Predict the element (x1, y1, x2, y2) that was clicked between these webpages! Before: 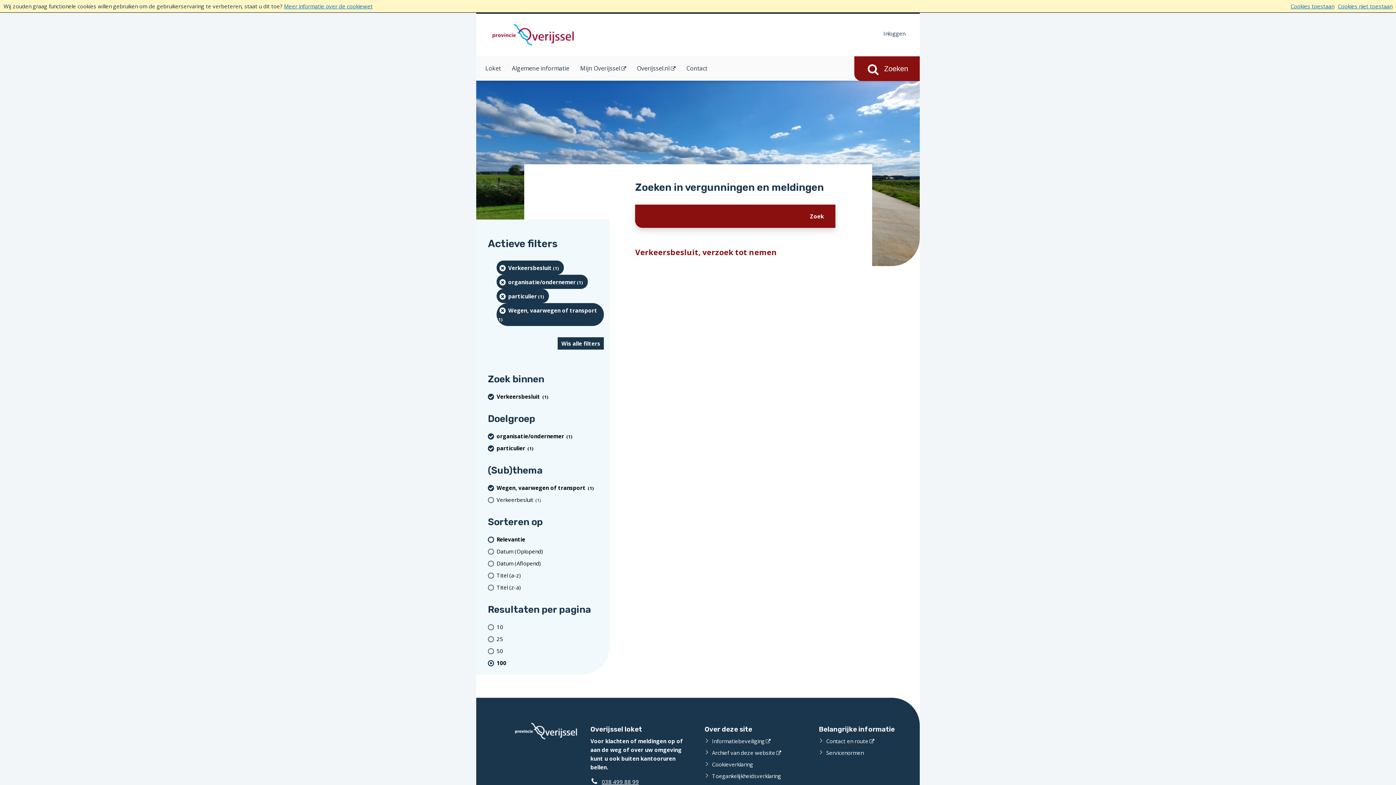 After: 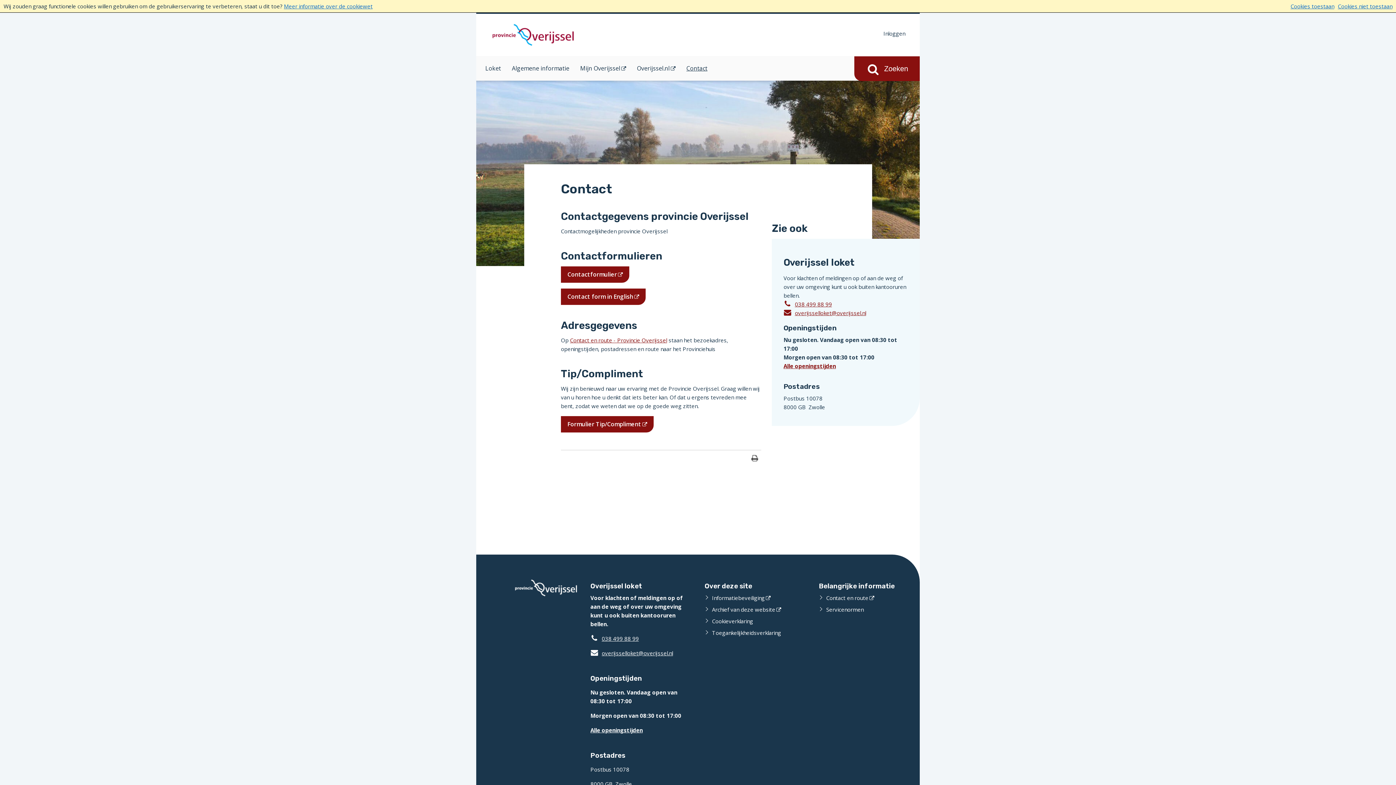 Action: label: Contact bbox: (681, 62, 713, 74)